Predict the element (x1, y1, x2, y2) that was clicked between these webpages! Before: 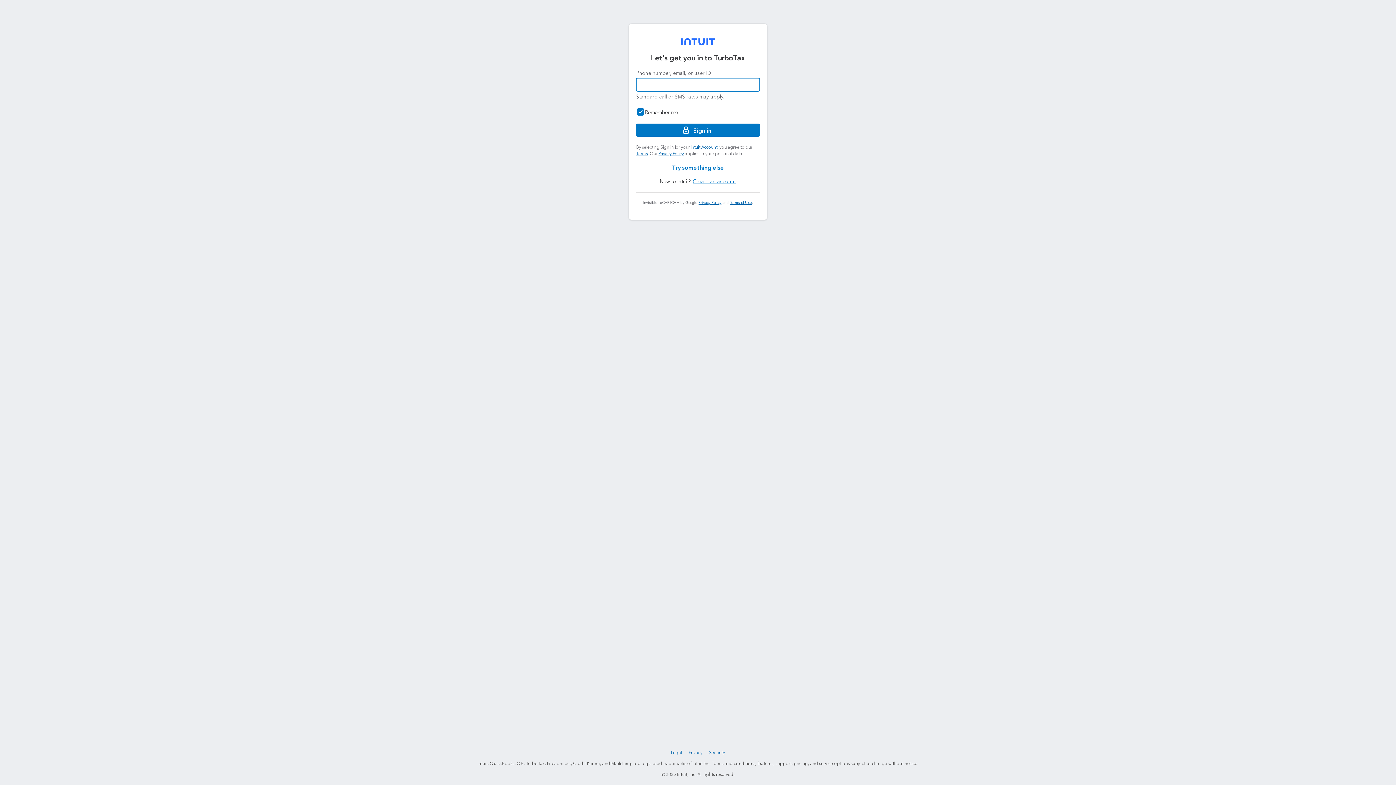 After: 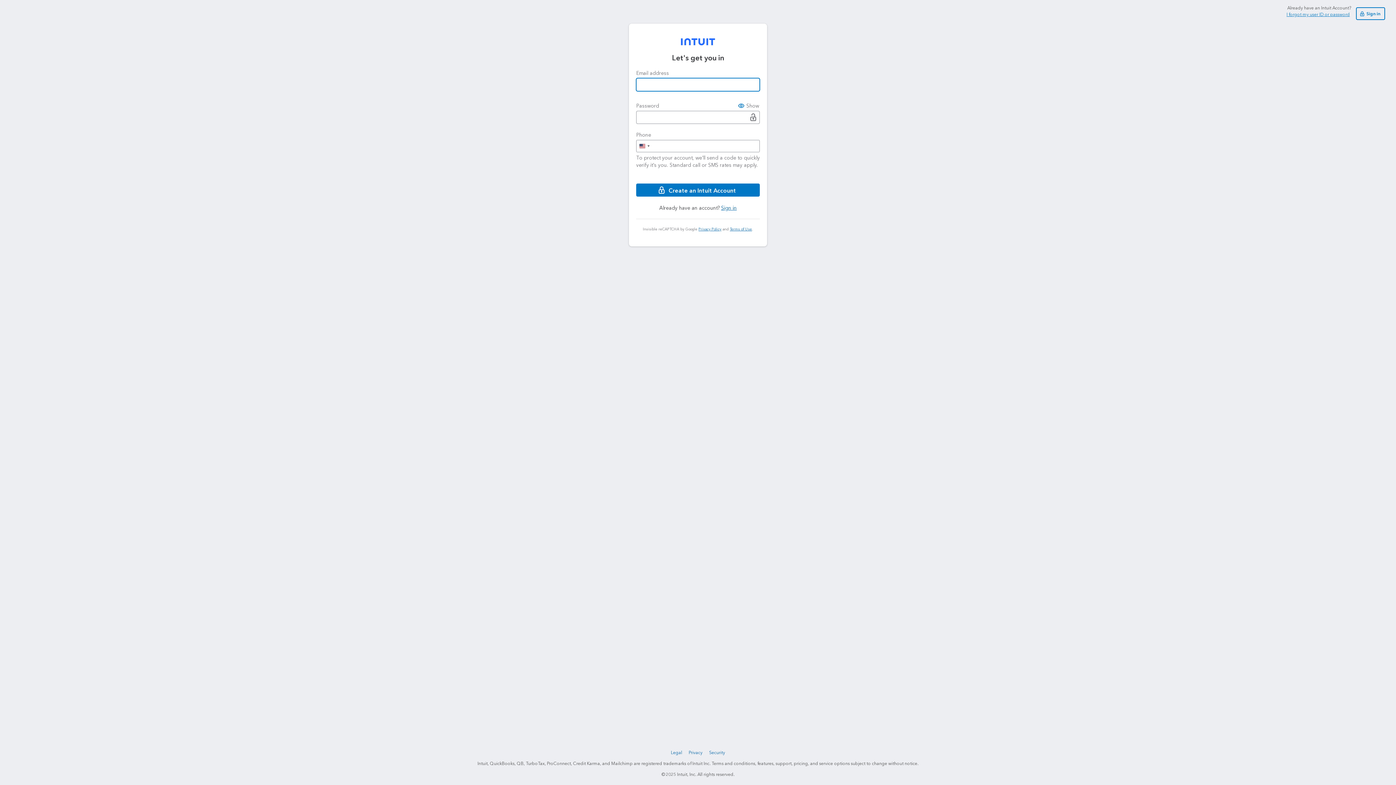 Action: bbox: (692, 177, 736, 185) label: Create an account